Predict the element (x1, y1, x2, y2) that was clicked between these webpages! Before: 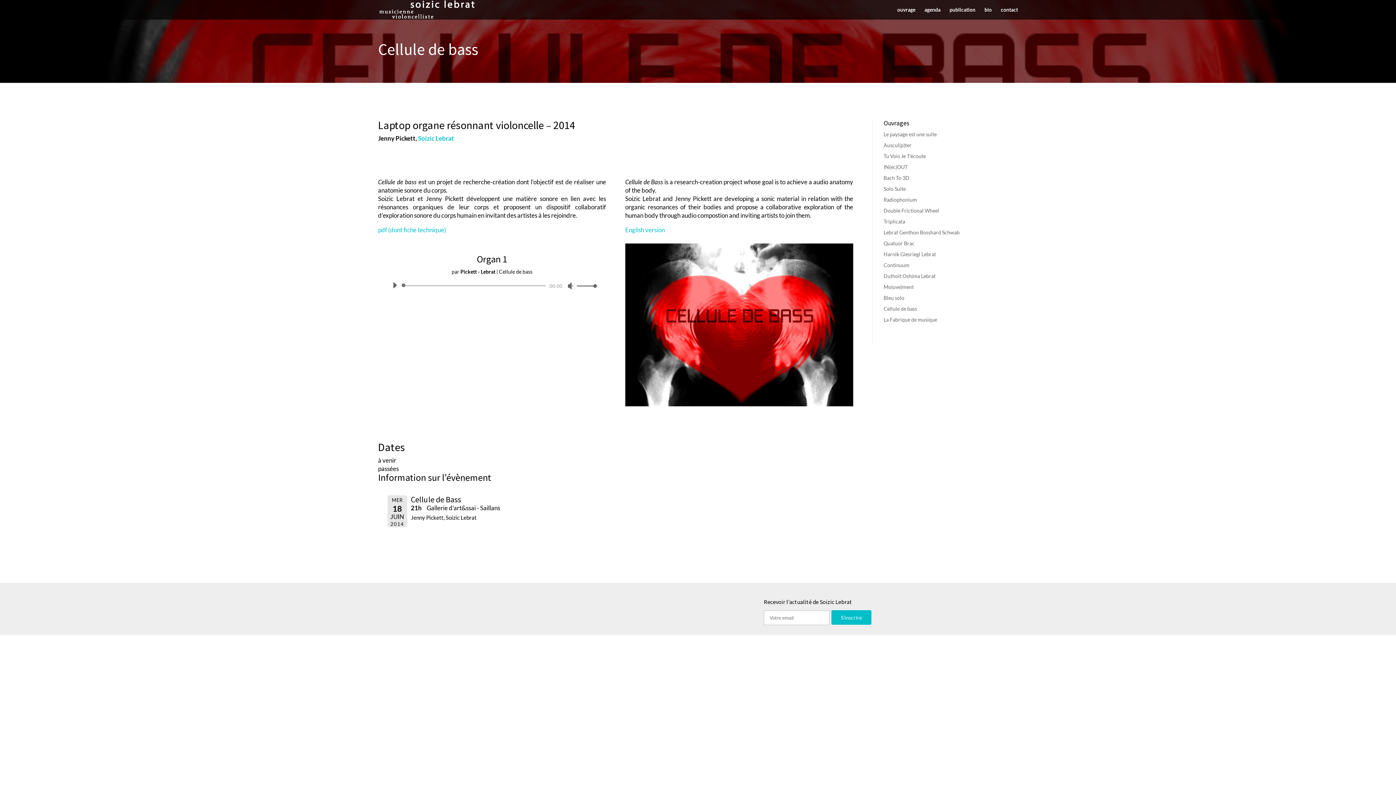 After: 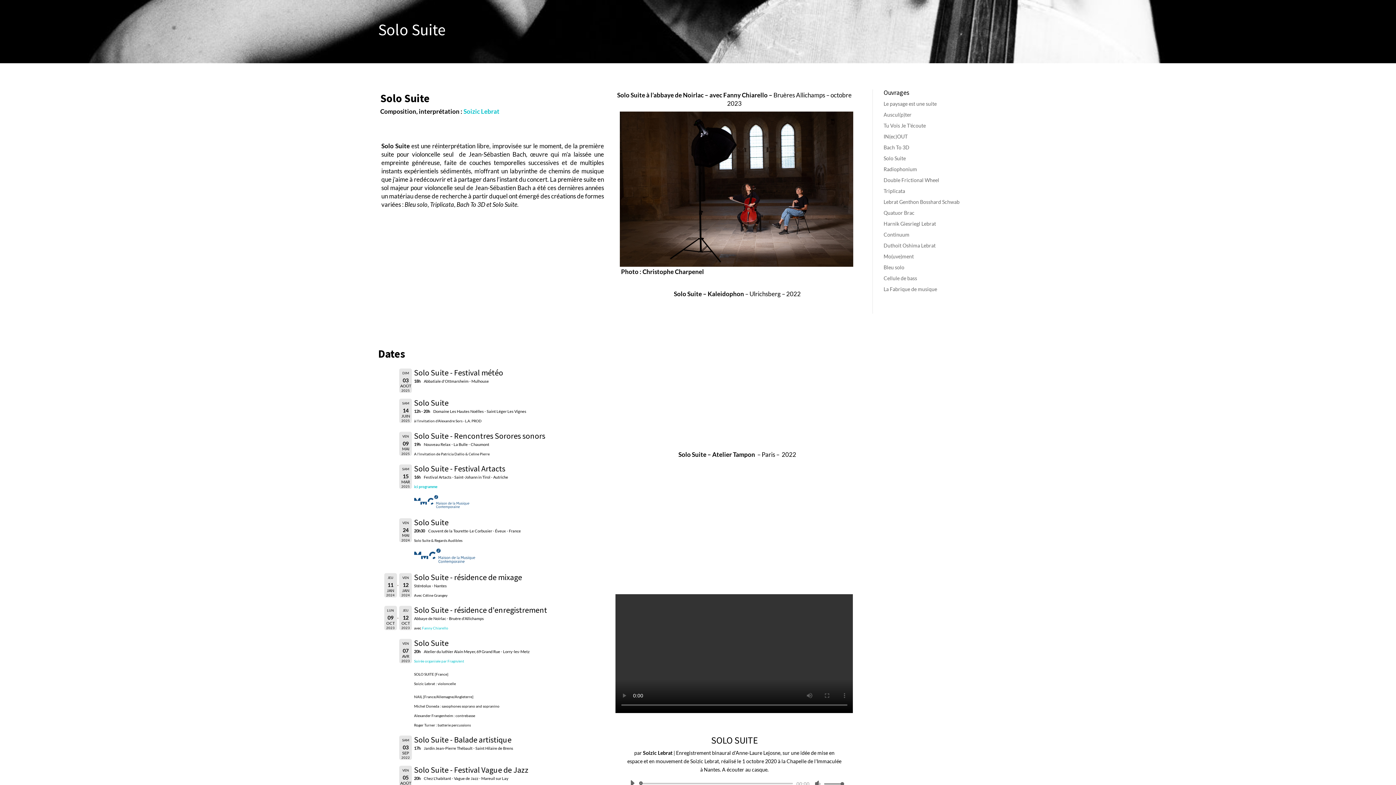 Action: label: Solo Suite bbox: (883, 185, 906, 192)